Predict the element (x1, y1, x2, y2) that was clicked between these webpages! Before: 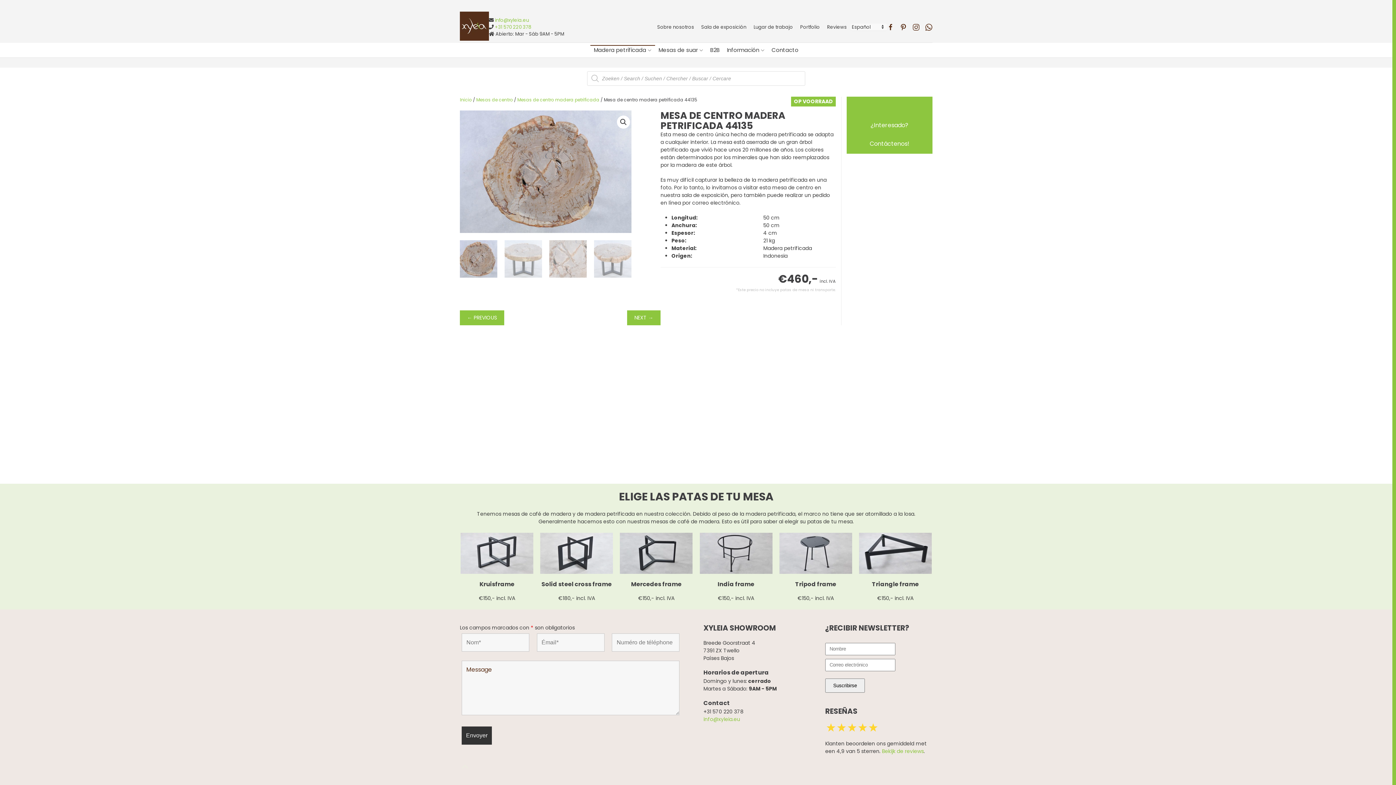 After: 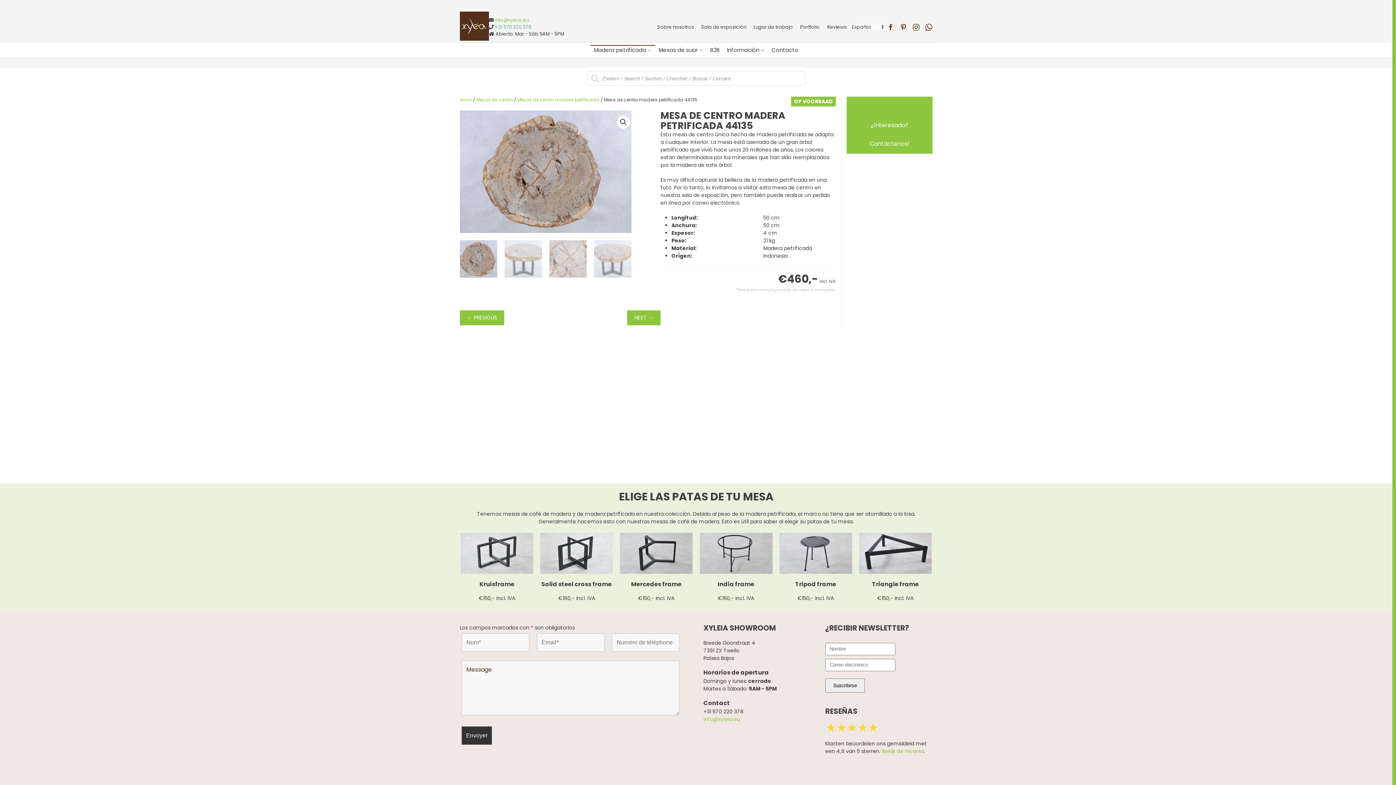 Action: bbox: (494, 23, 531, 30) label: +31 570 220 378